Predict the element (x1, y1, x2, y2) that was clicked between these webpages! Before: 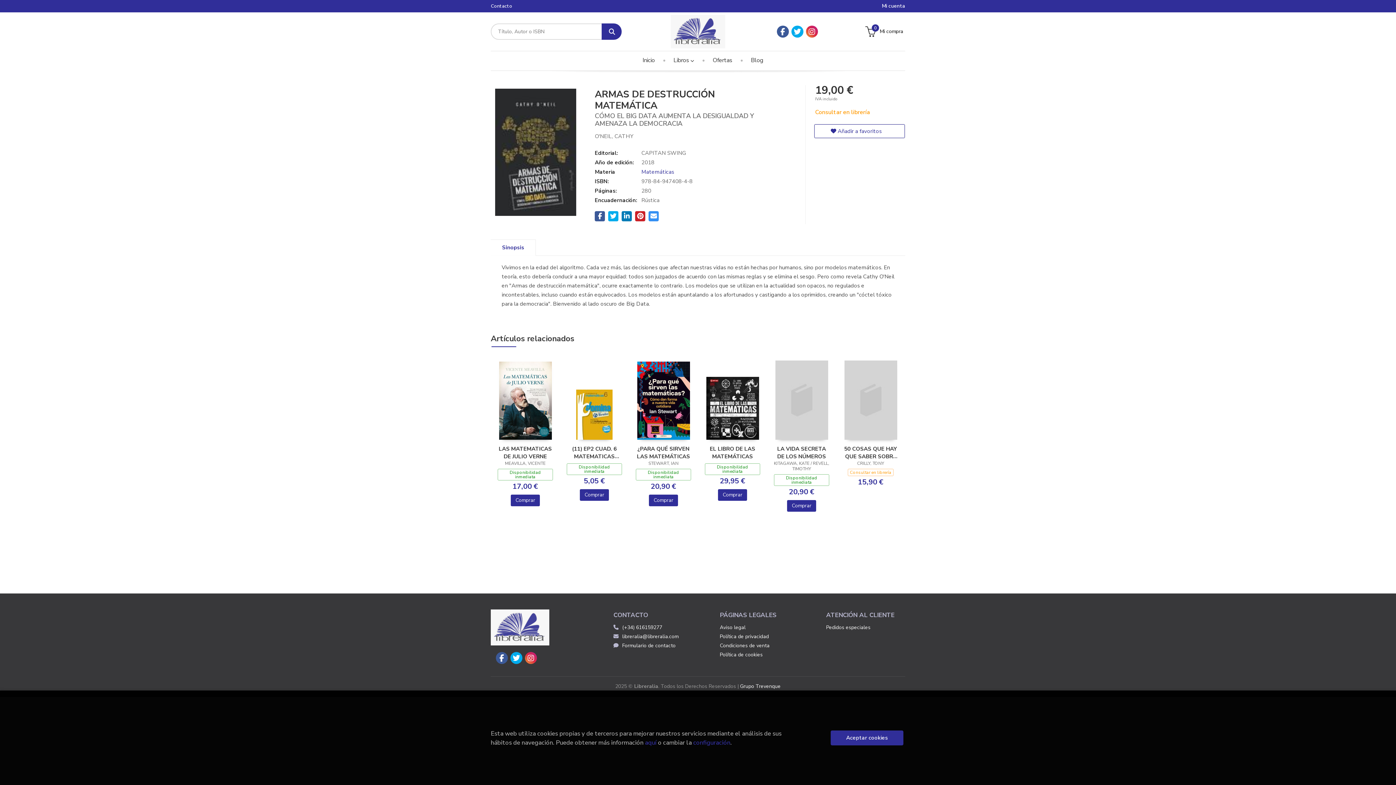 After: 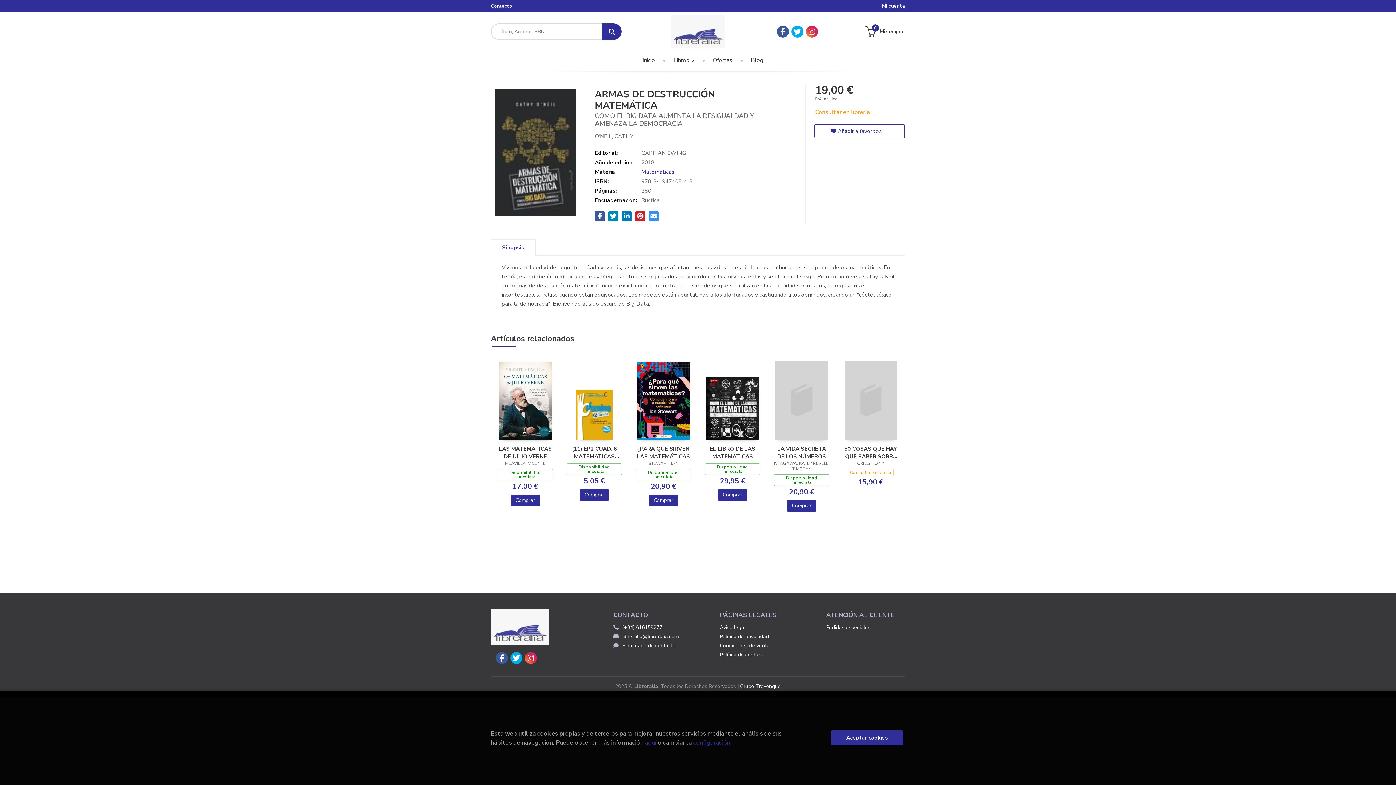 Action: bbox: (608, 211, 618, 221)